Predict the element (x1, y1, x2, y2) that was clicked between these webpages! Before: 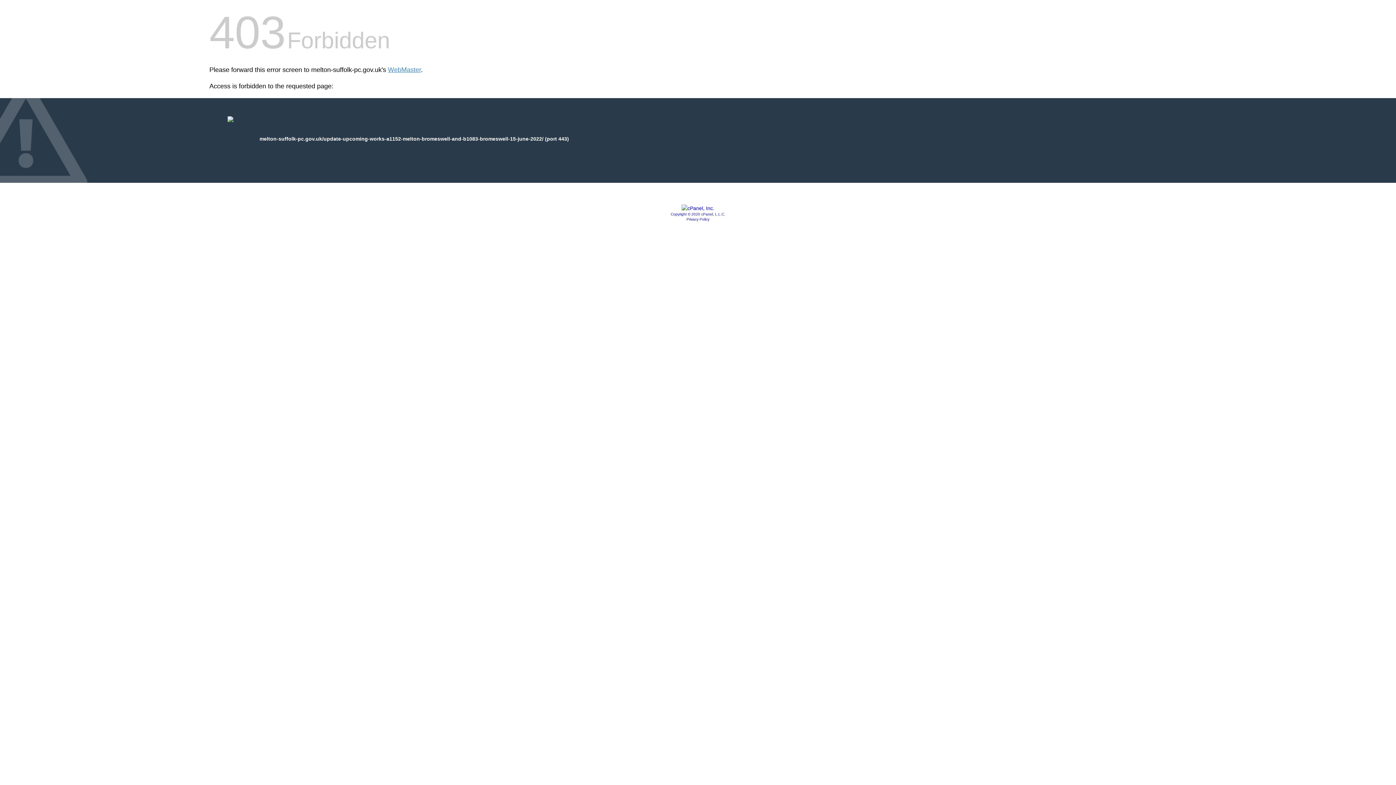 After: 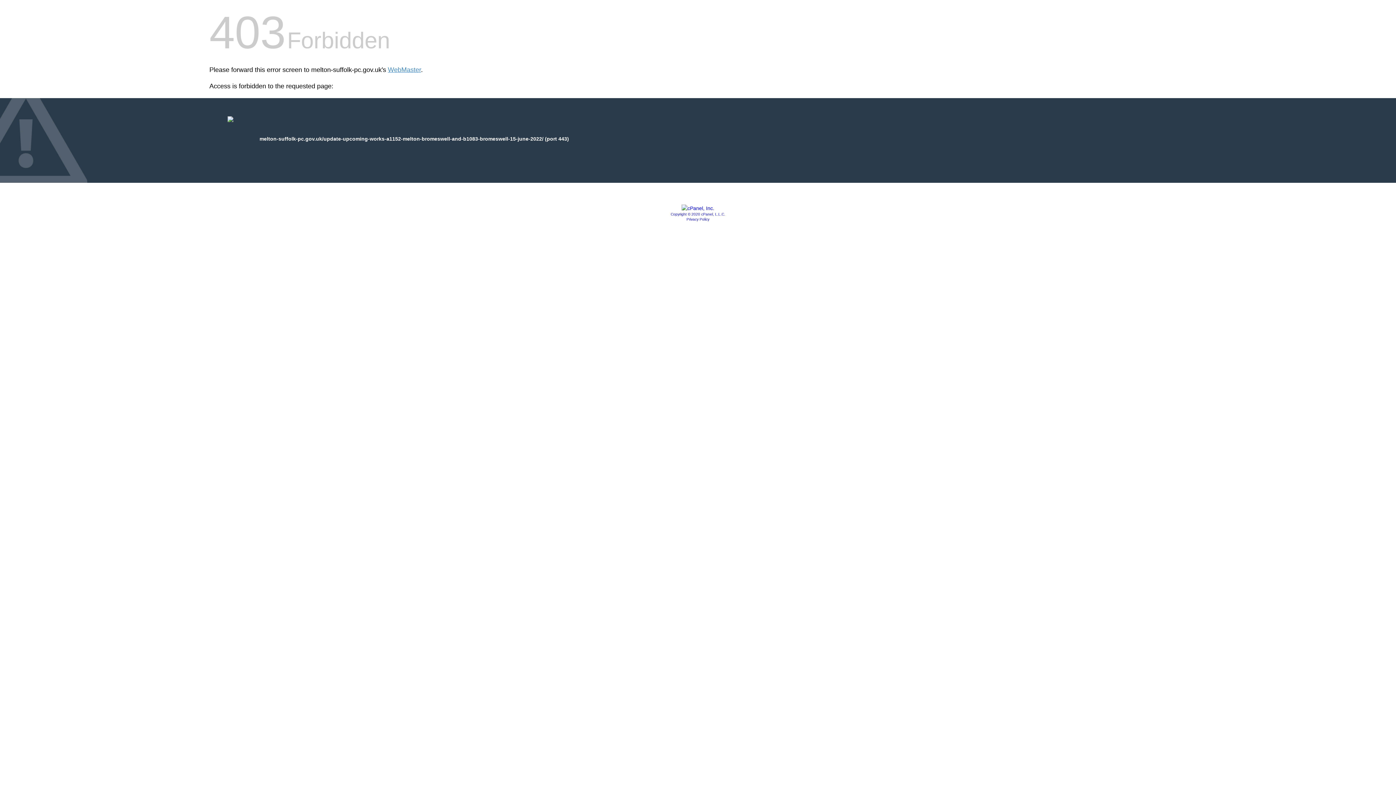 Action: bbox: (686, 217, 709, 221) label: Privacy Policy